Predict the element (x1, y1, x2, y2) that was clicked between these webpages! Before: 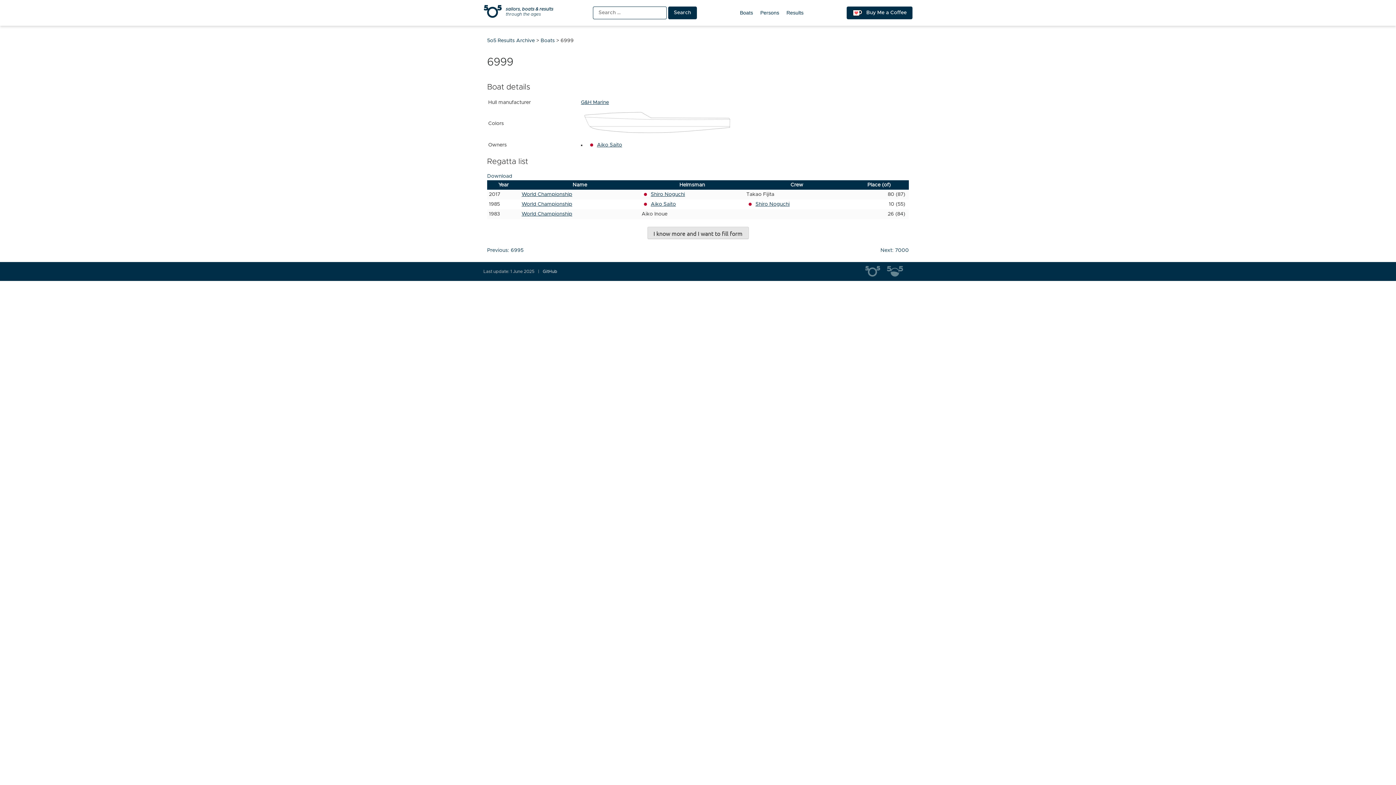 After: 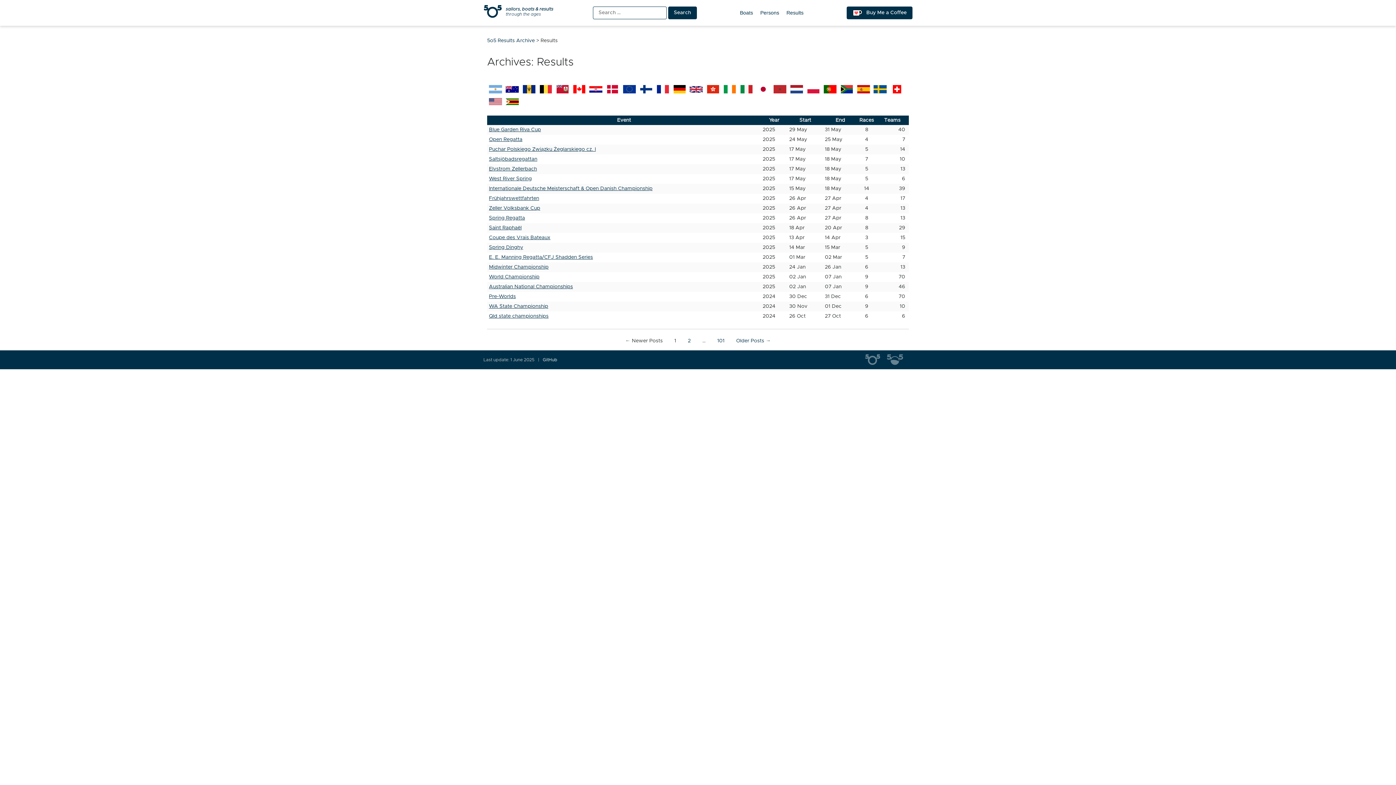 Action: bbox: (786, 9, 803, 16) label: Results